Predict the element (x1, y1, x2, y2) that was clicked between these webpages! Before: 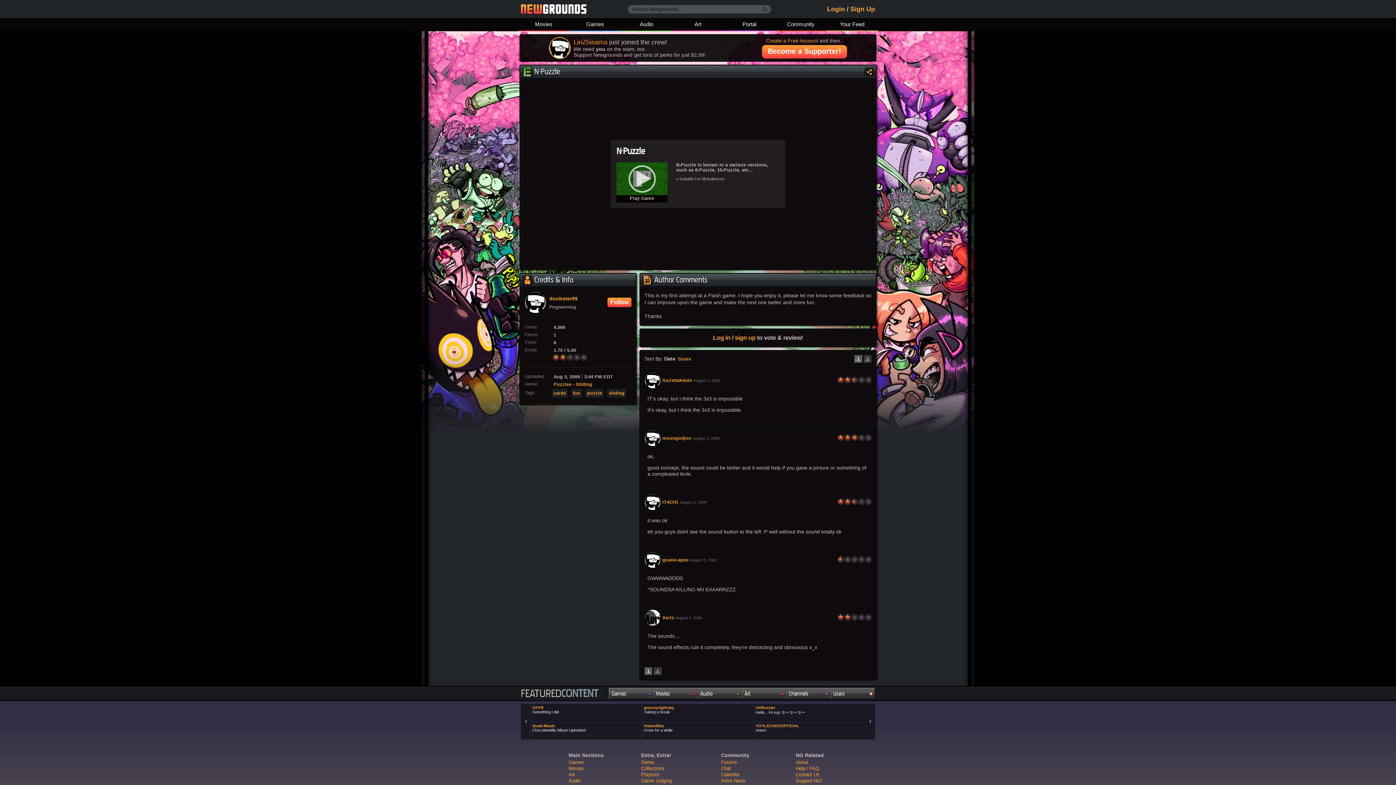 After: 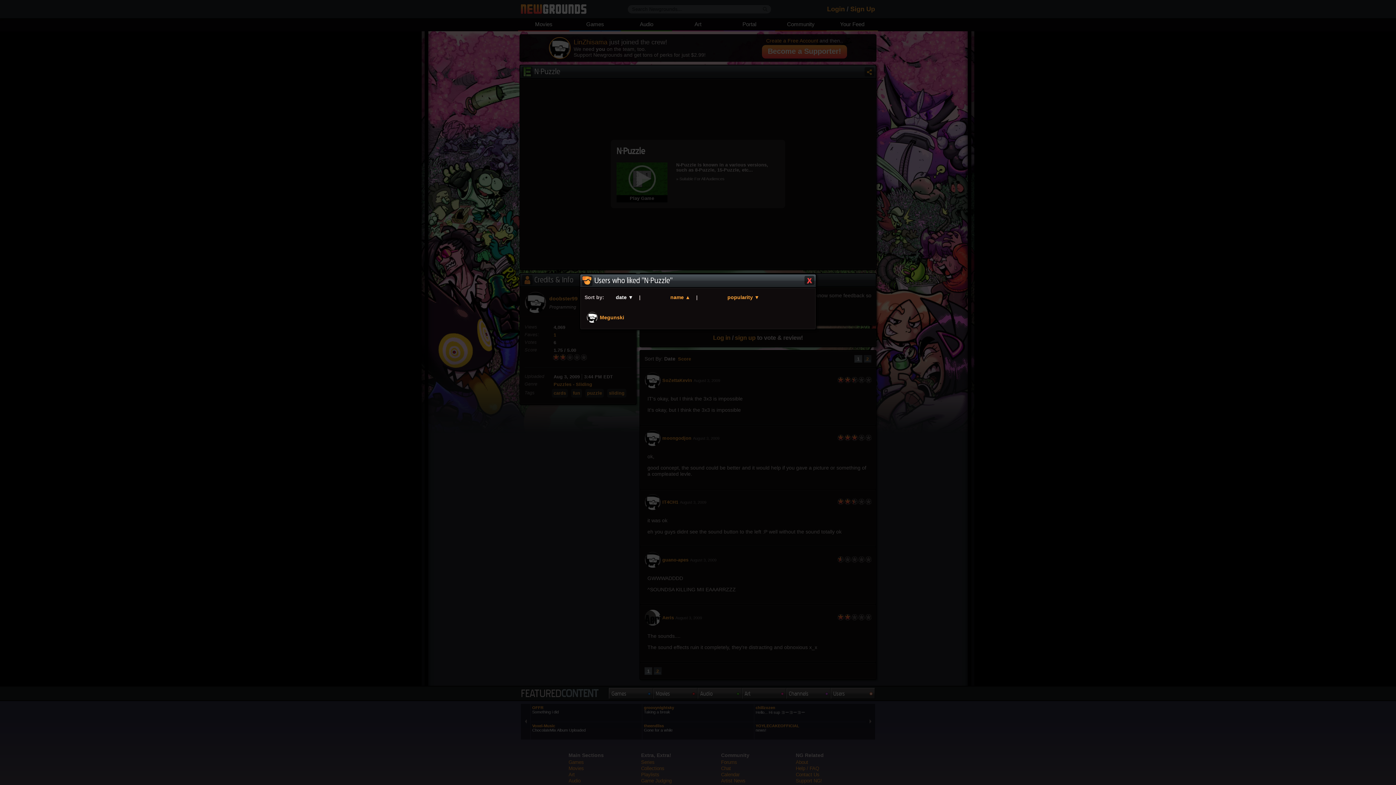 Action: label: 1 bbox: (553, 332, 556, 337)